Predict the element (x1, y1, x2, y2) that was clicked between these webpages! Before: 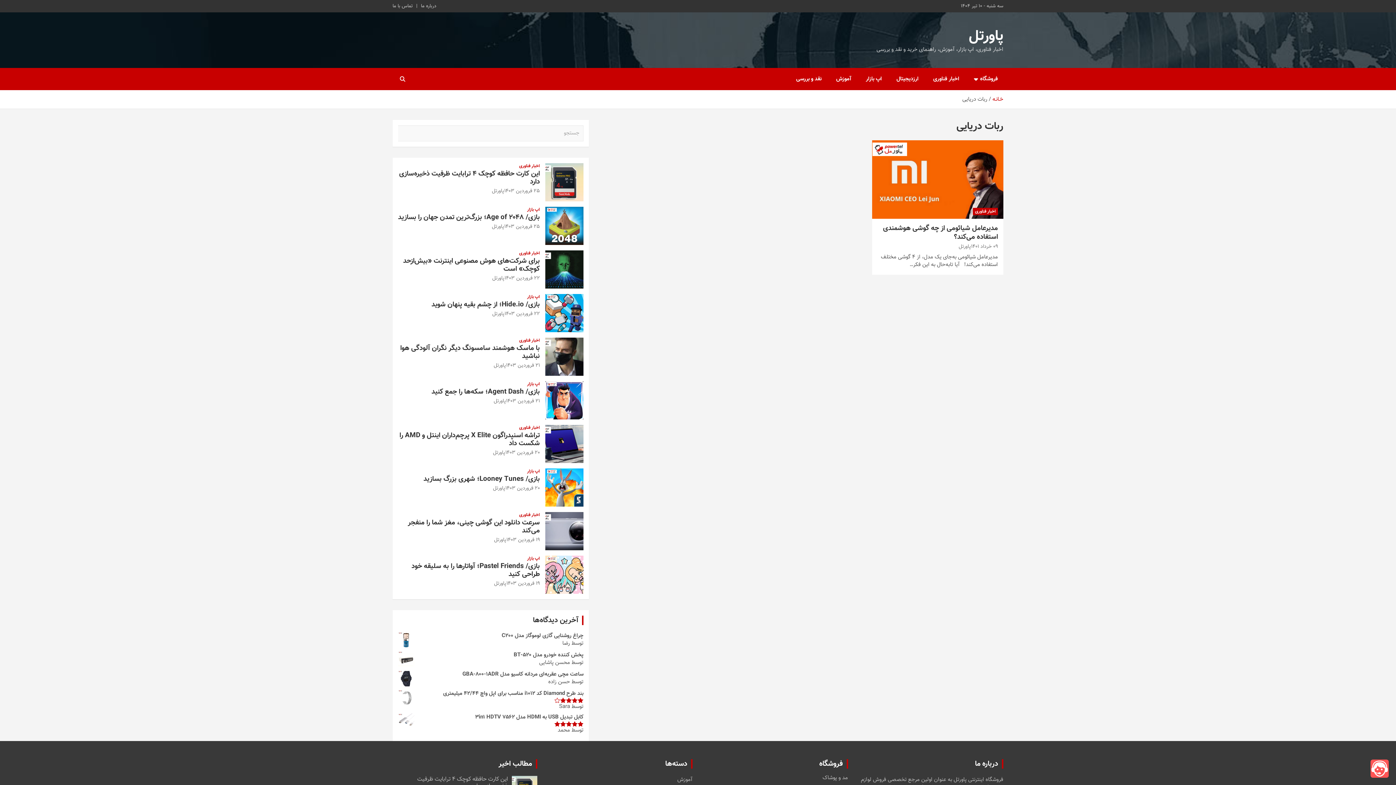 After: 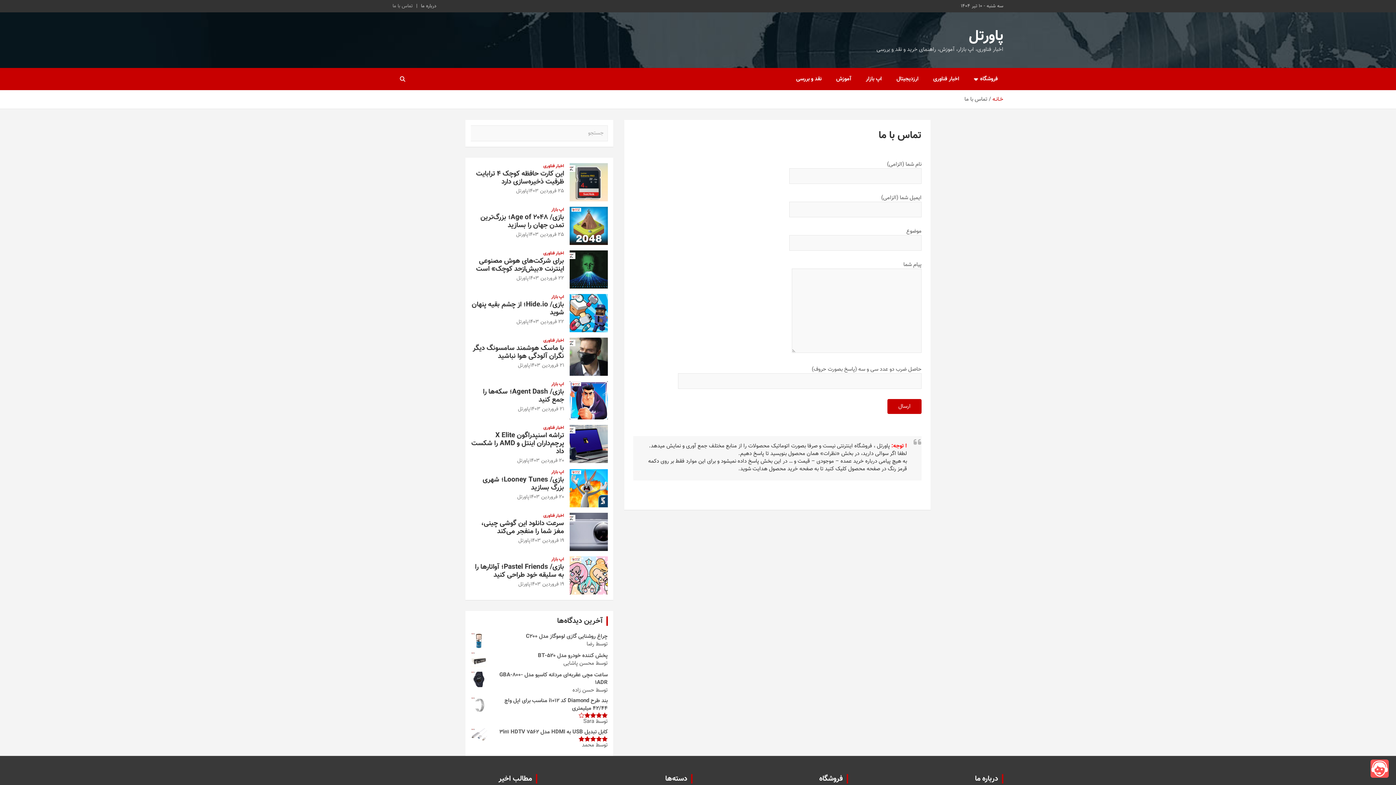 Action: label: تماس با ما bbox: (392, 2, 412, 9)